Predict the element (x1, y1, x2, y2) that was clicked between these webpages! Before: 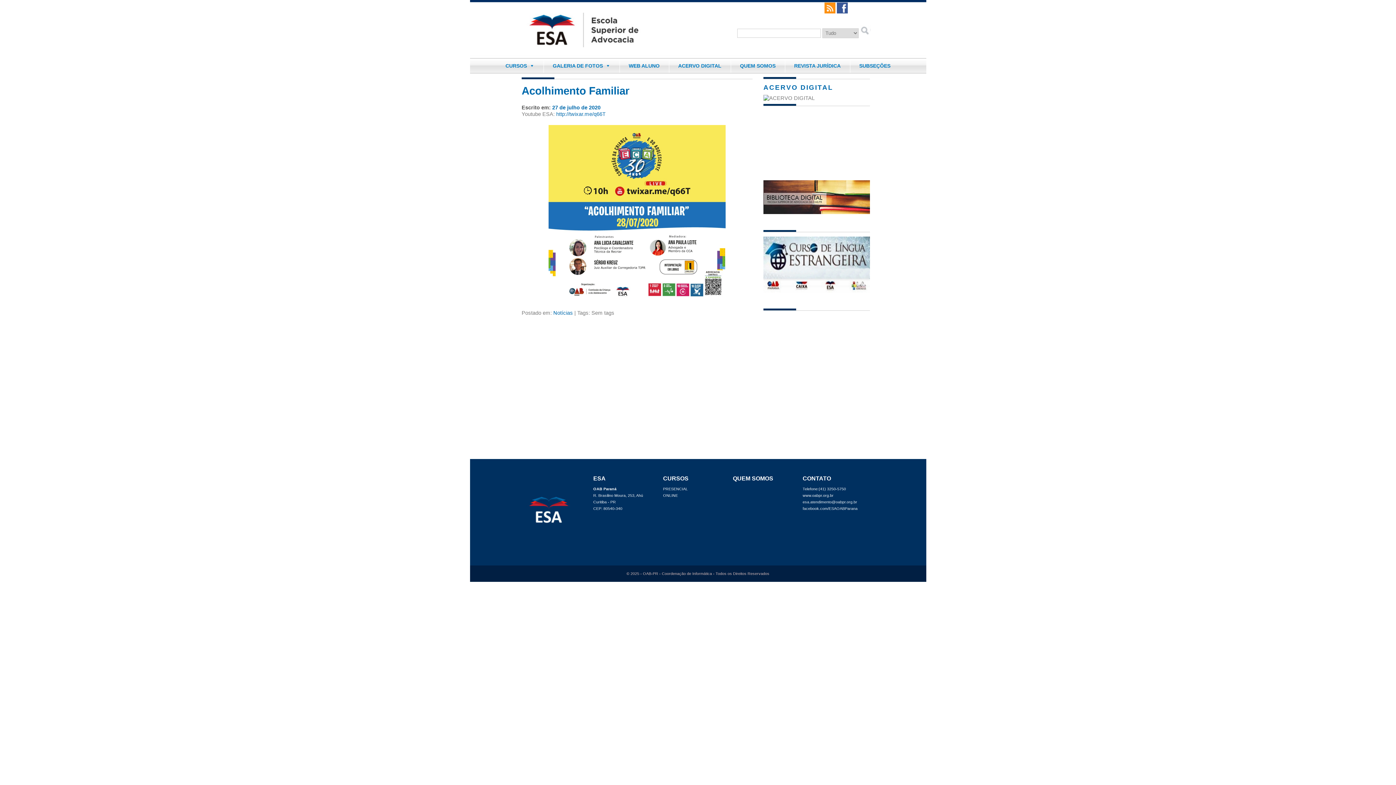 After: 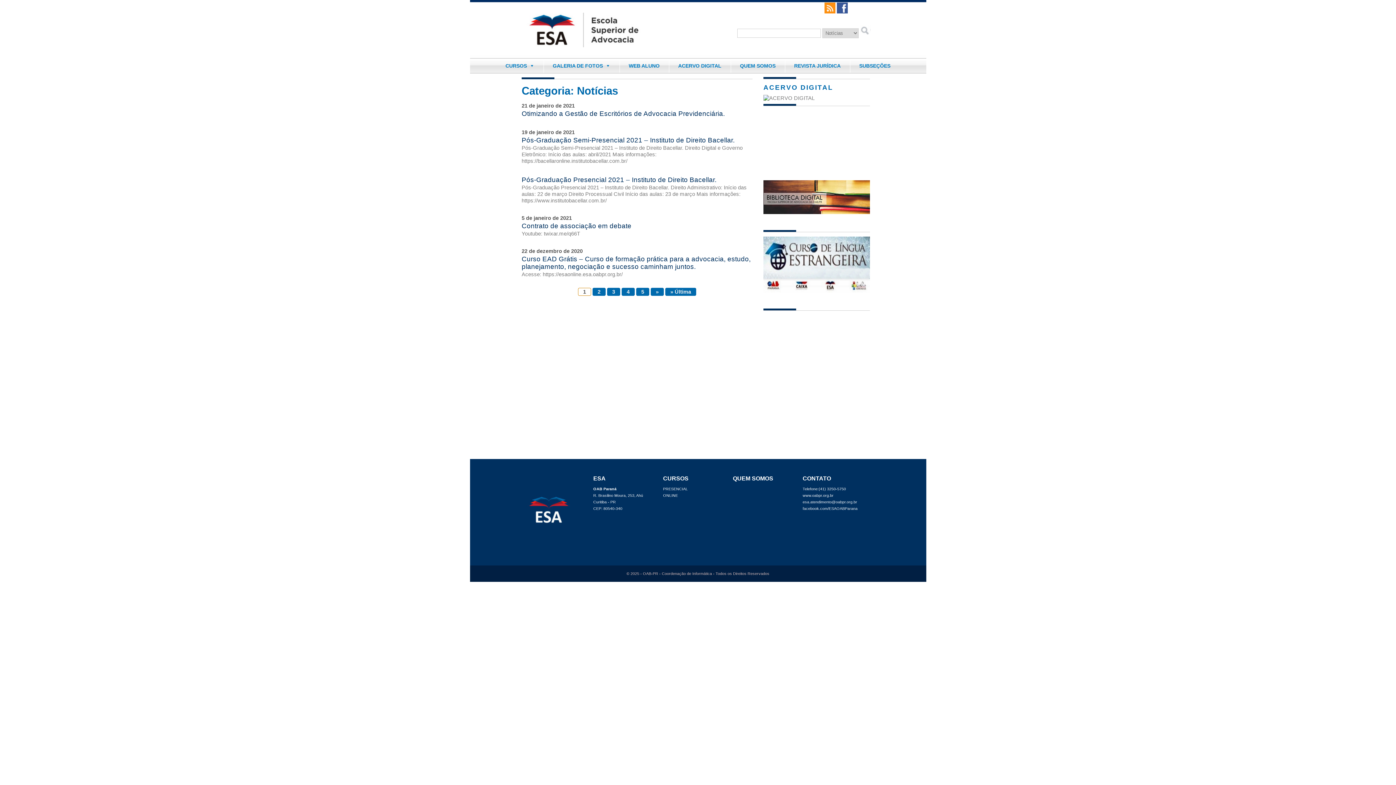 Action: label: Notícias bbox: (553, 310, 573, 316)